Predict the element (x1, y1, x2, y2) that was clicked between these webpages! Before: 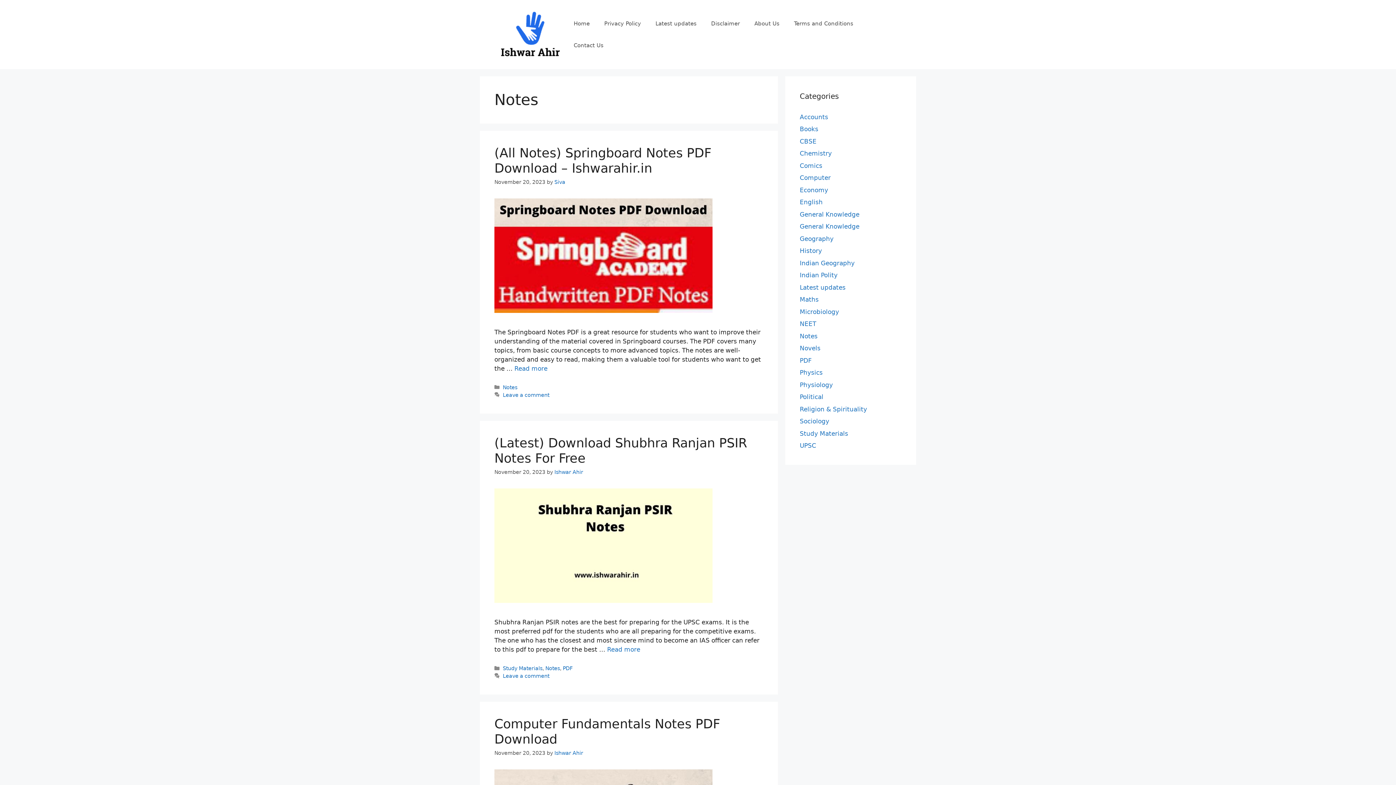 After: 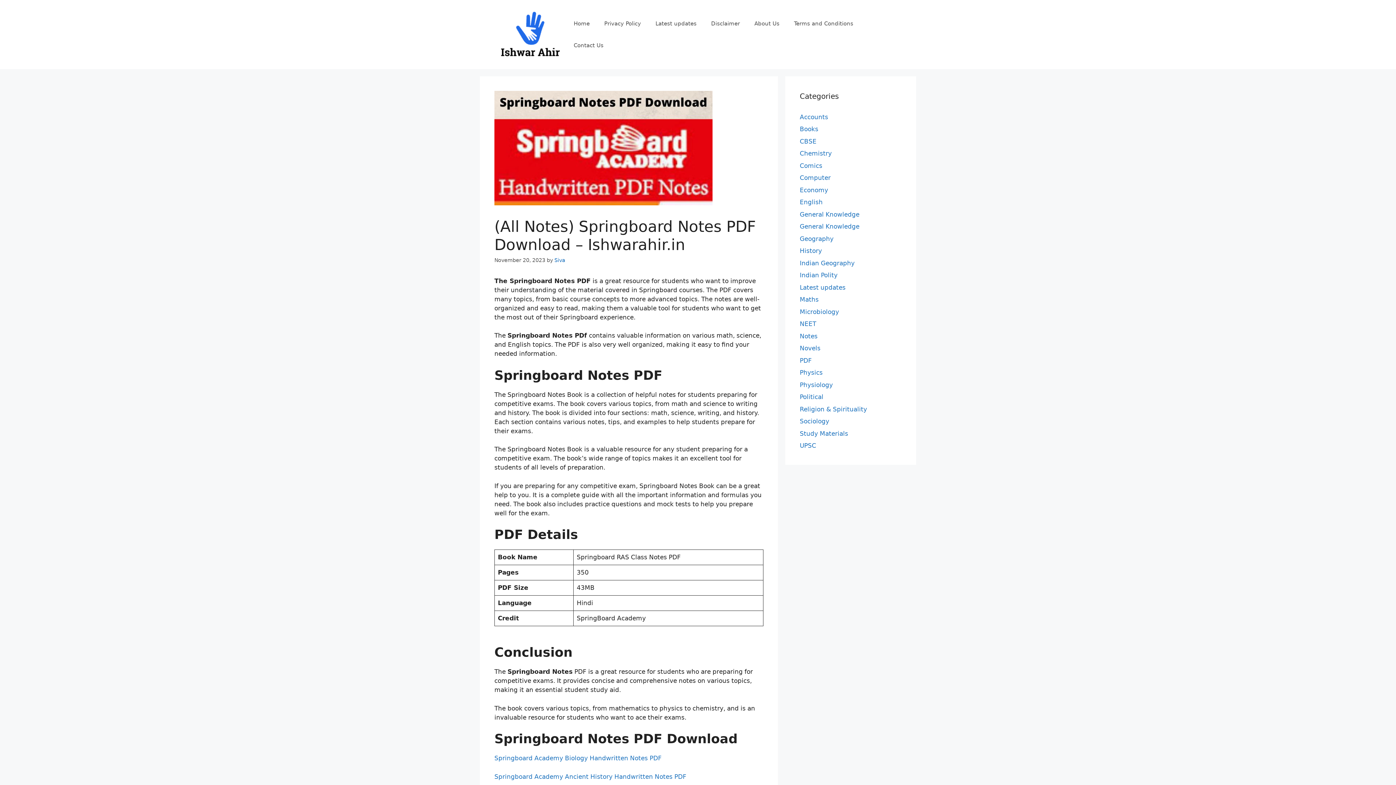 Action: bbox: (494, 307, 712, 314)